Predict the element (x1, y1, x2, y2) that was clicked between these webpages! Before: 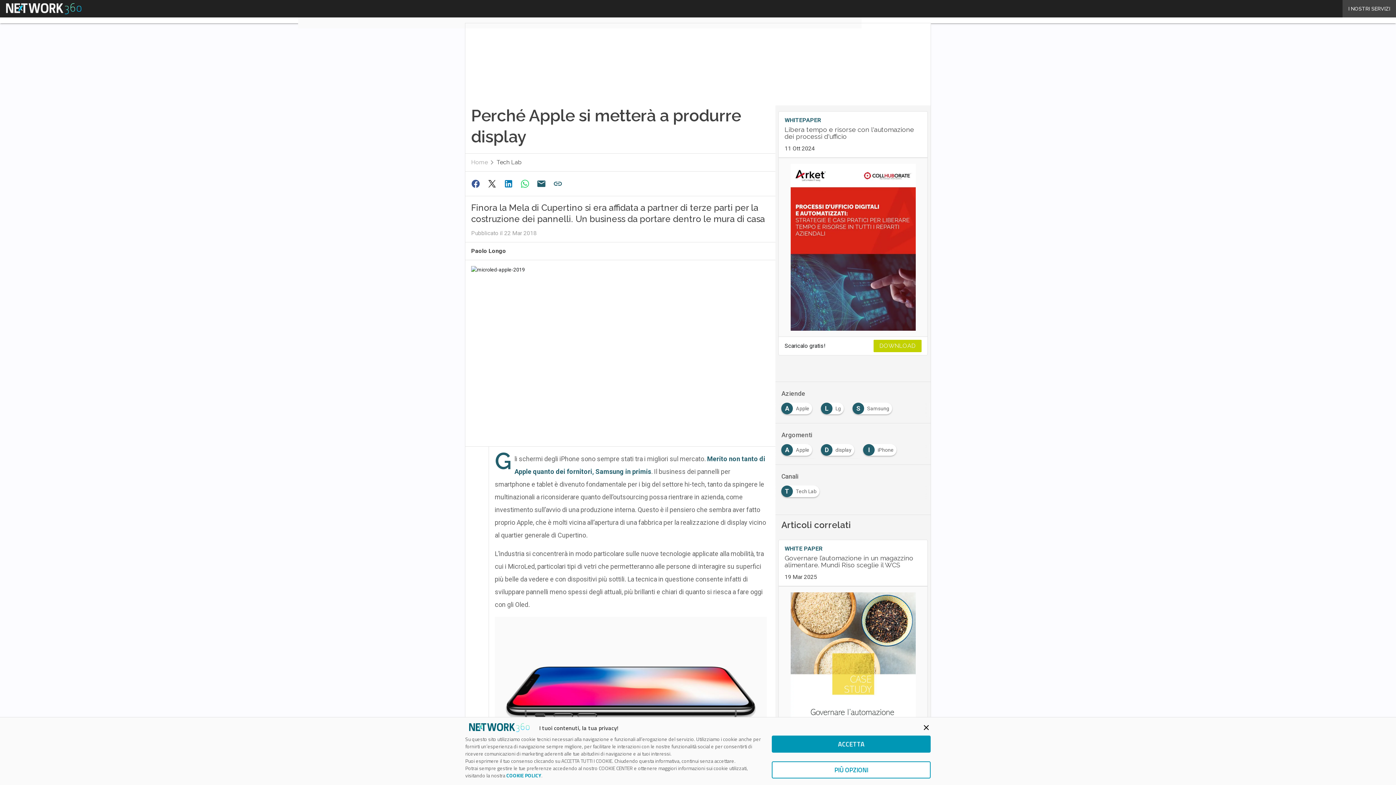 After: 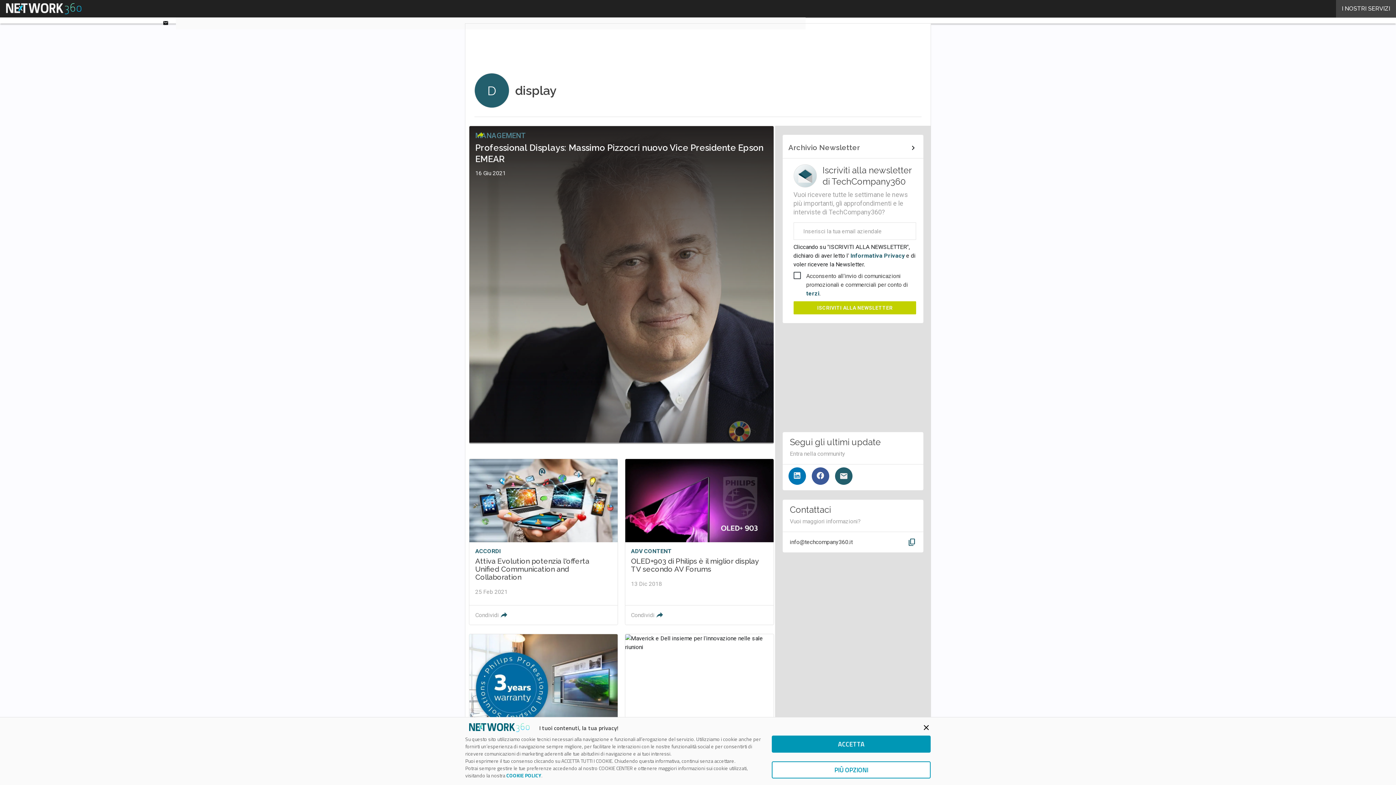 Action: label: D
display bbox: (821, 444, 857, 450)